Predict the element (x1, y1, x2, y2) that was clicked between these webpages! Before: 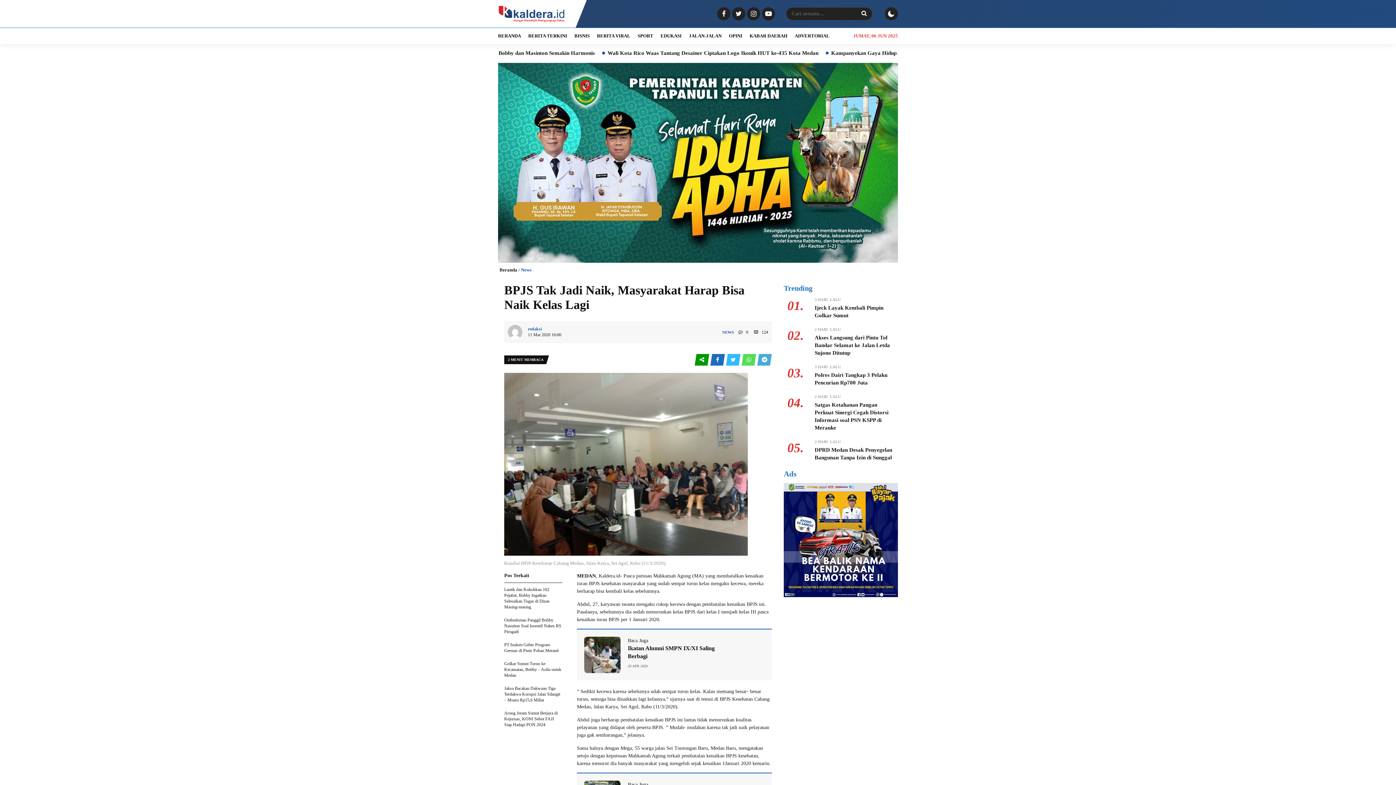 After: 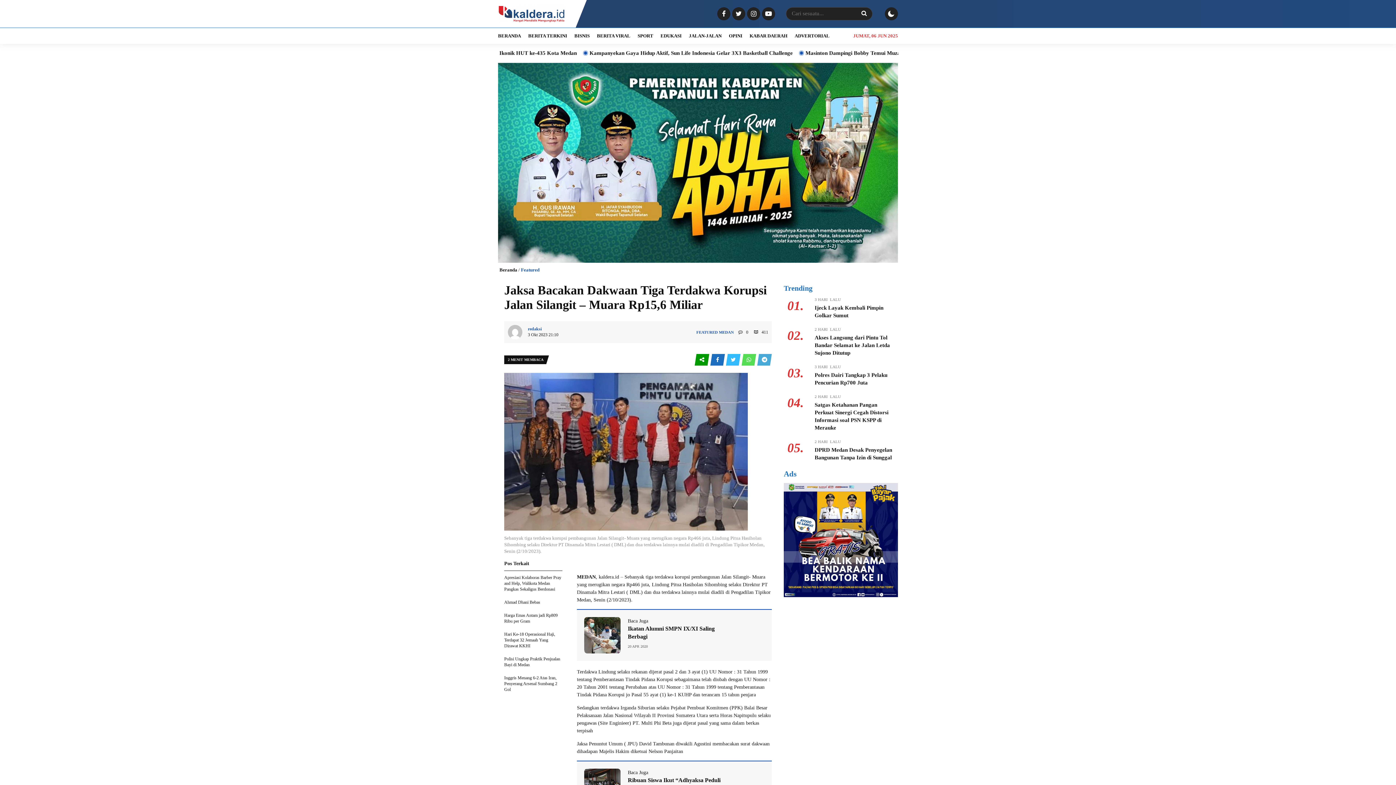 Action: bbox: (504, 686, 560, 702) label: Jaksa Bacakan Dakwaan Tiga Terdakwa Korupsi Jalan Silangit – Muara Rp15,6 Miliar